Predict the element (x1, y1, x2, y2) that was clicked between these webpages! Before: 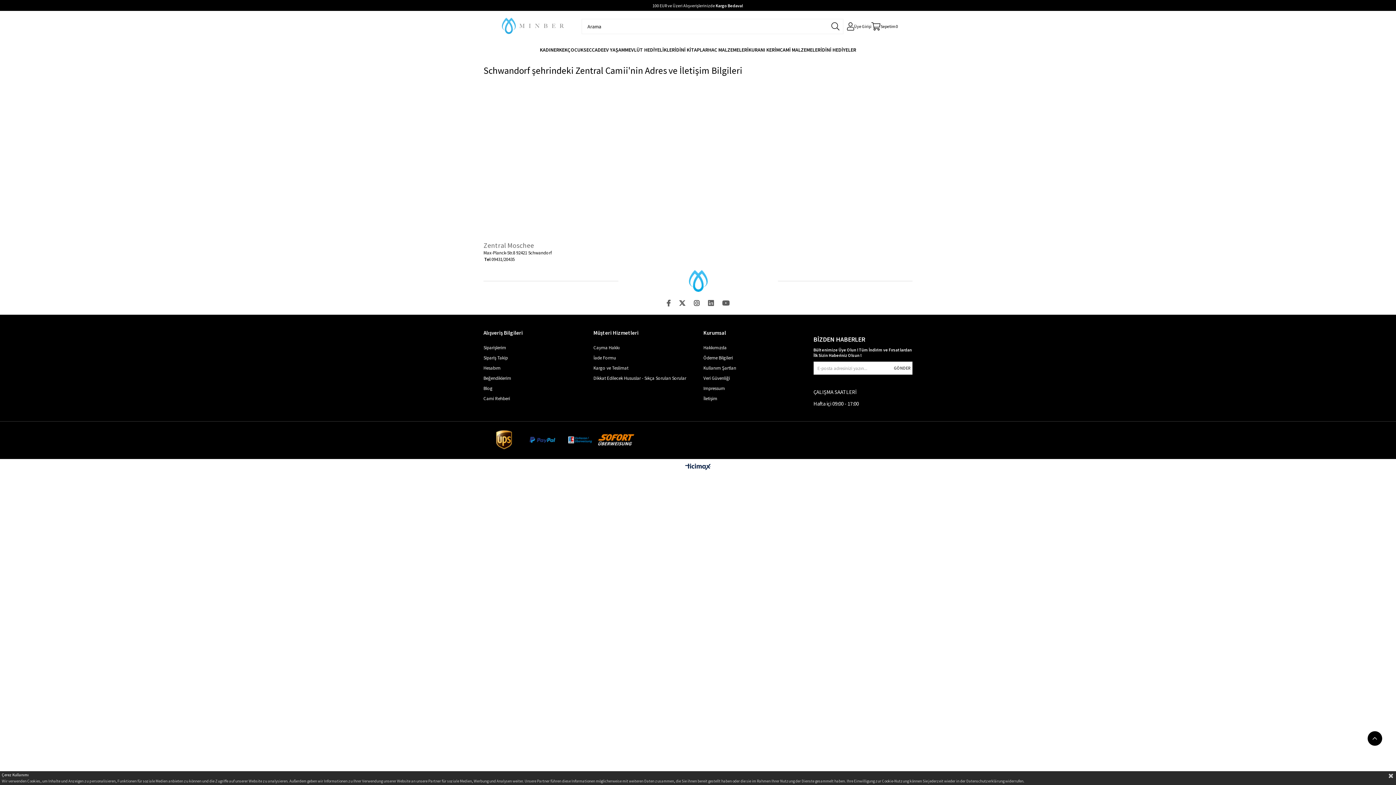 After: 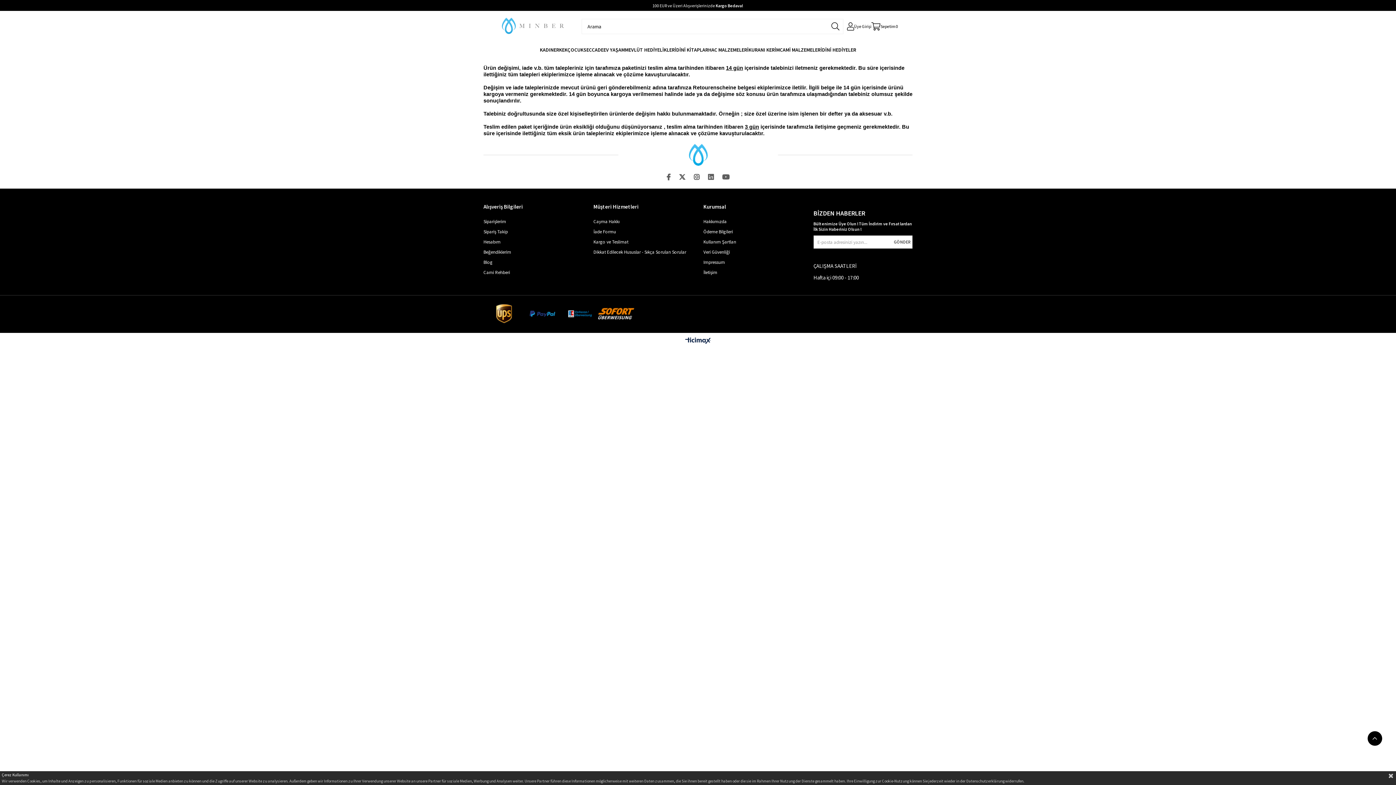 Action: label: Dikkat Edilecek Hususlar - Sıkça Sorulan Sorular bbox: (593, 375, 686, 381)